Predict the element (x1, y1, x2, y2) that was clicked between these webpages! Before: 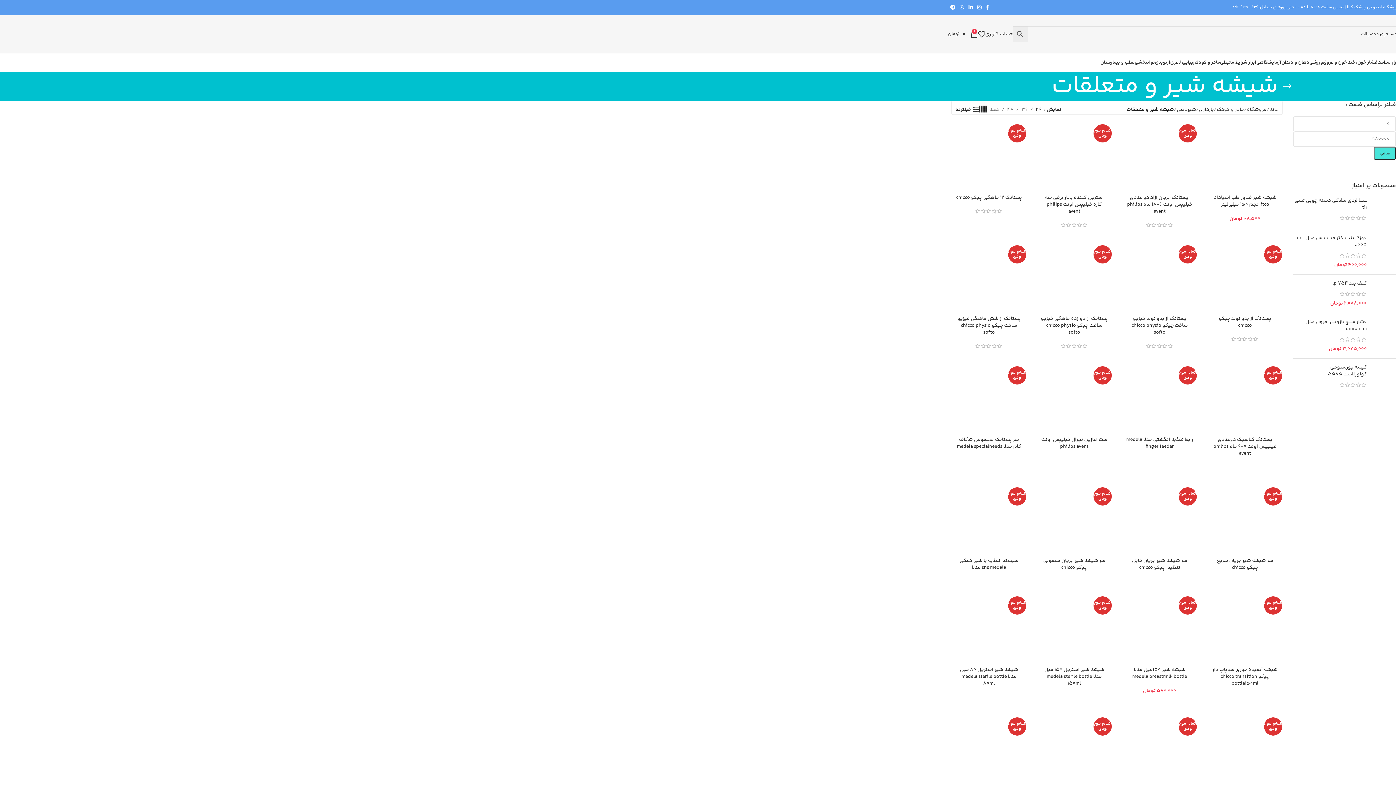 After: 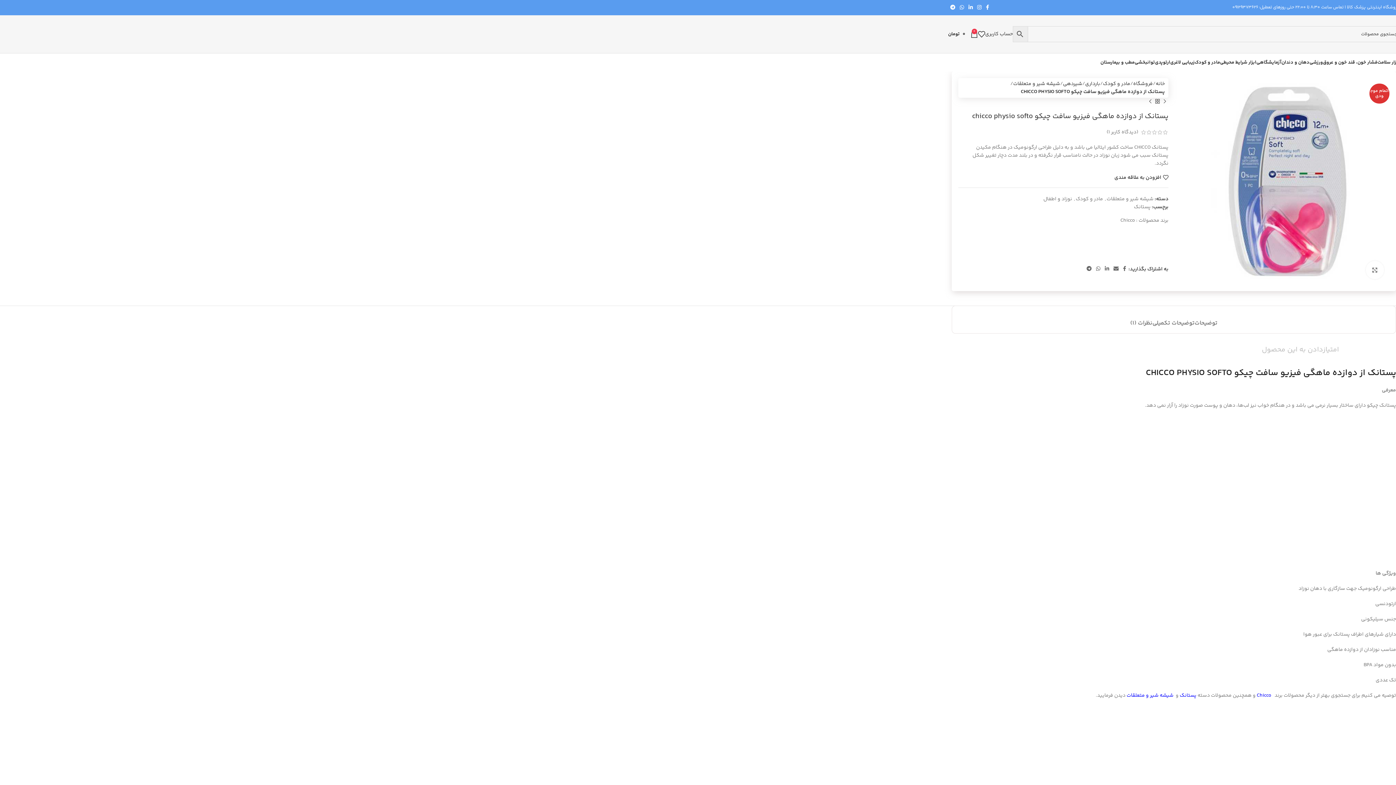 Action: bbox: (1041, 314, 1108, 336) label: پستانک از دوازده ماهگی فیزیو سافت چیکو chicco physio softo